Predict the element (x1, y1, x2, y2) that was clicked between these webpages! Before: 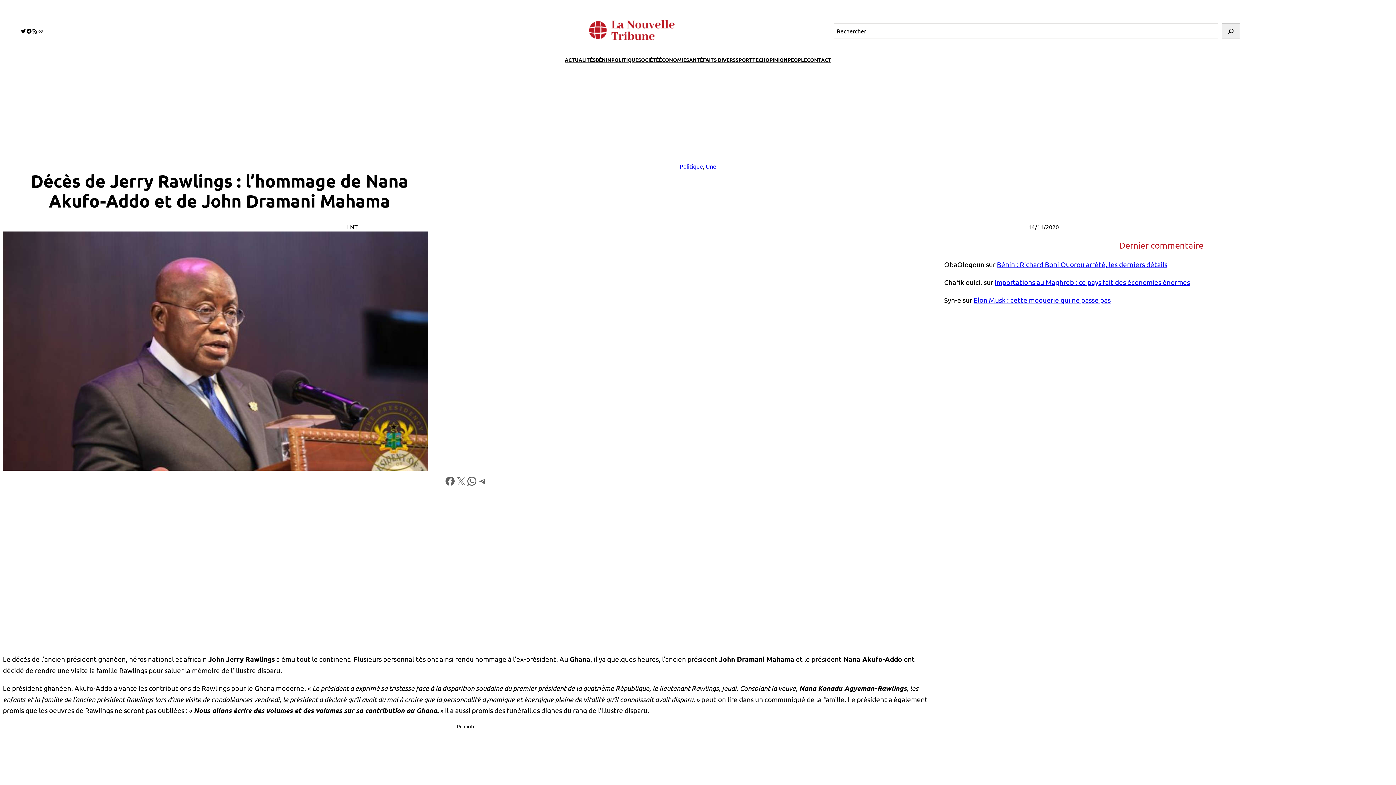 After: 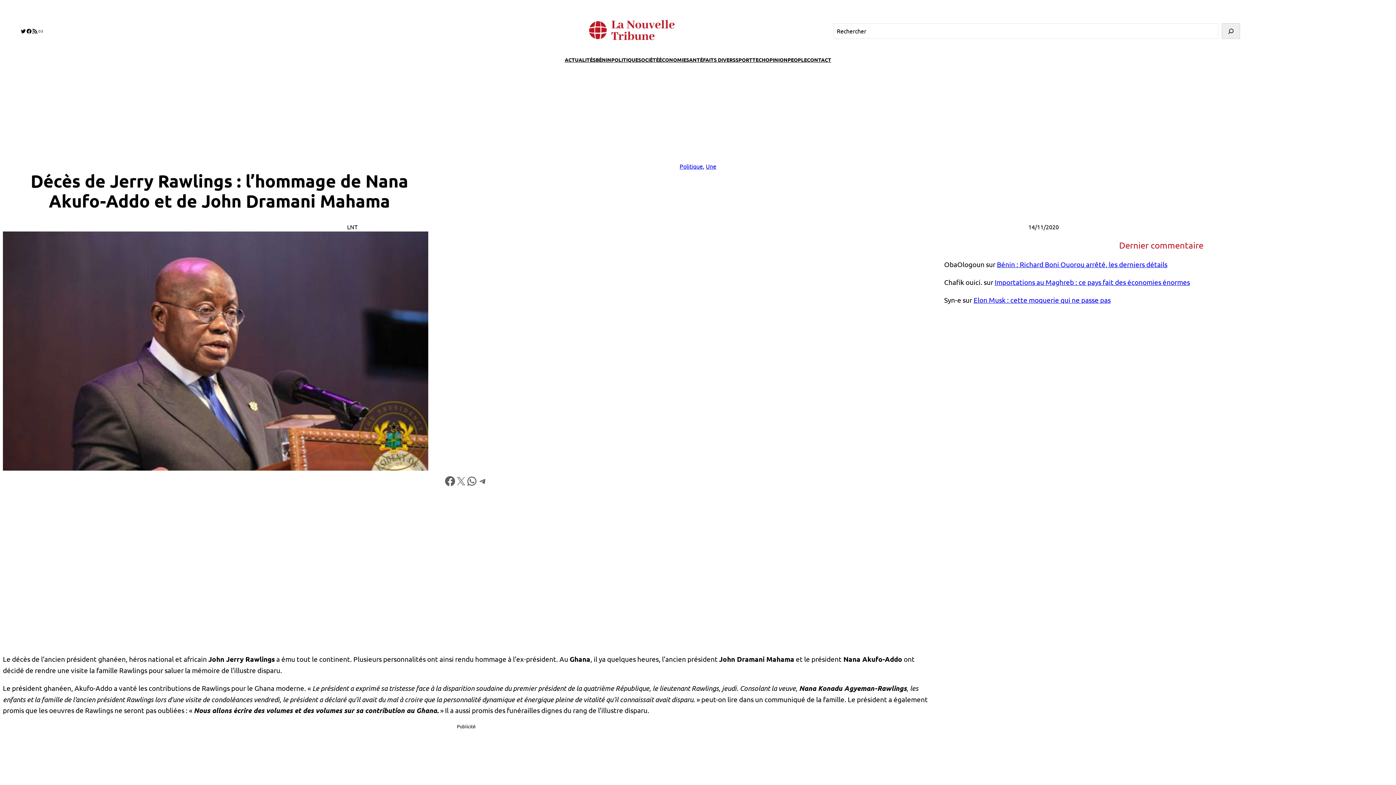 Action: label: Partager sur Facebook bbox: (444, 476, 455, 487)